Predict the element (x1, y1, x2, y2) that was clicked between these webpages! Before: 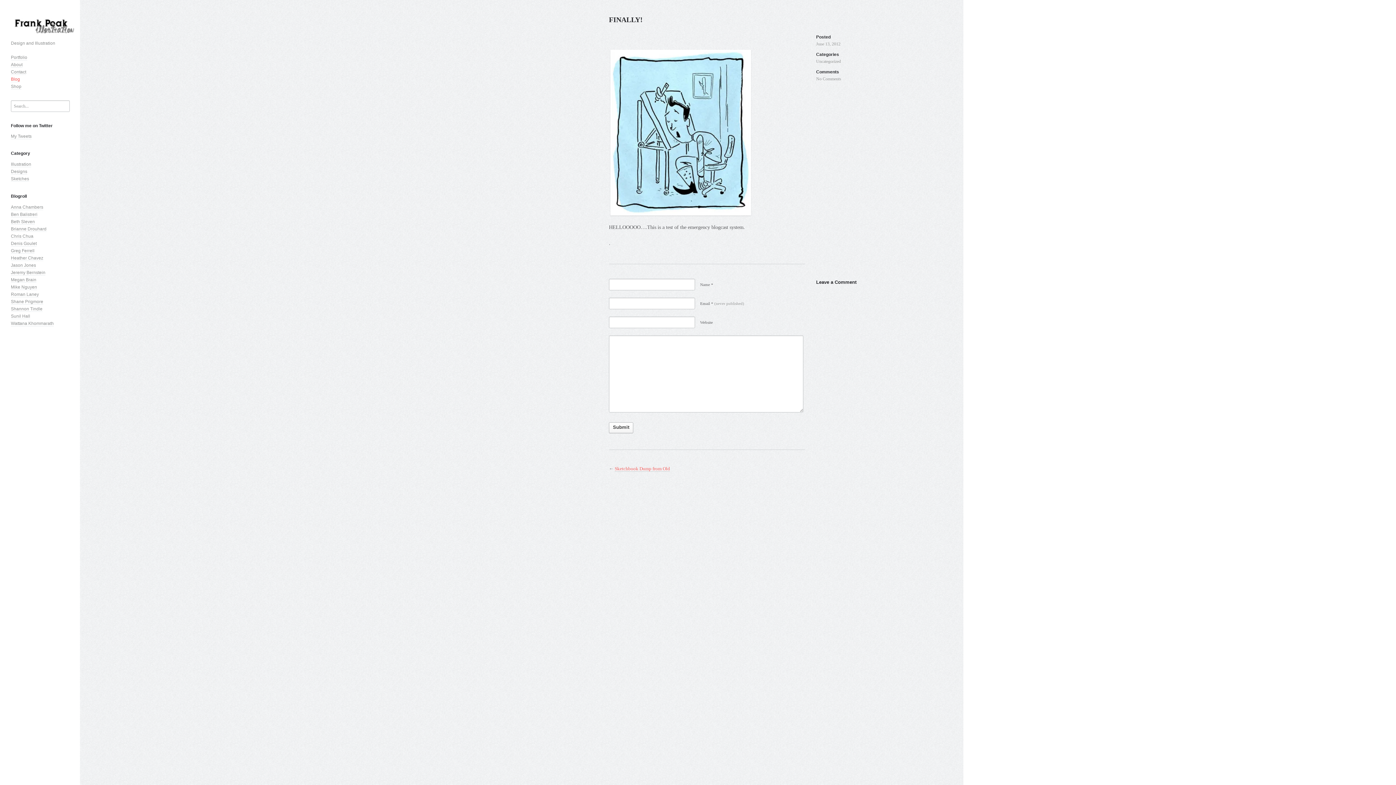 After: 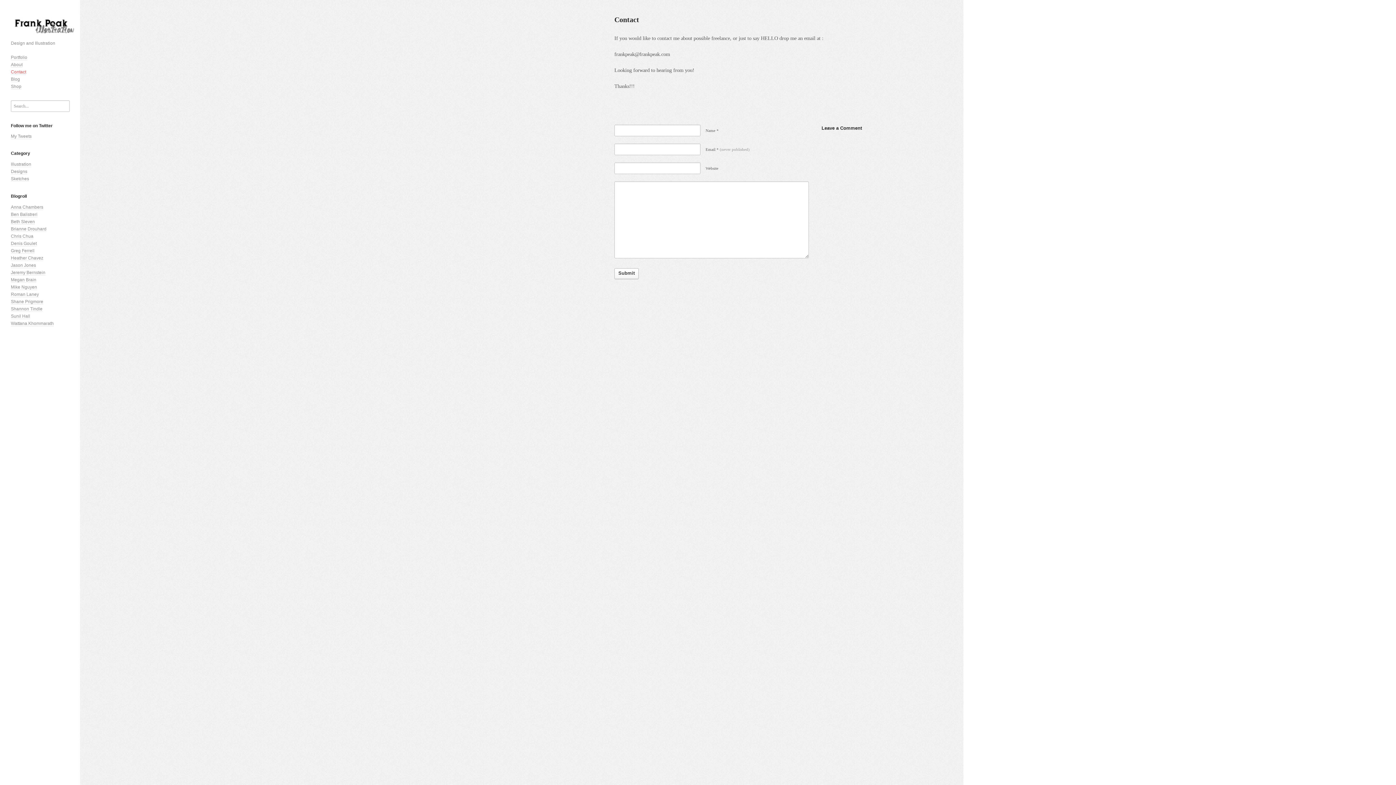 Action: label: Contact bbox: (10, 69, 26, 74)